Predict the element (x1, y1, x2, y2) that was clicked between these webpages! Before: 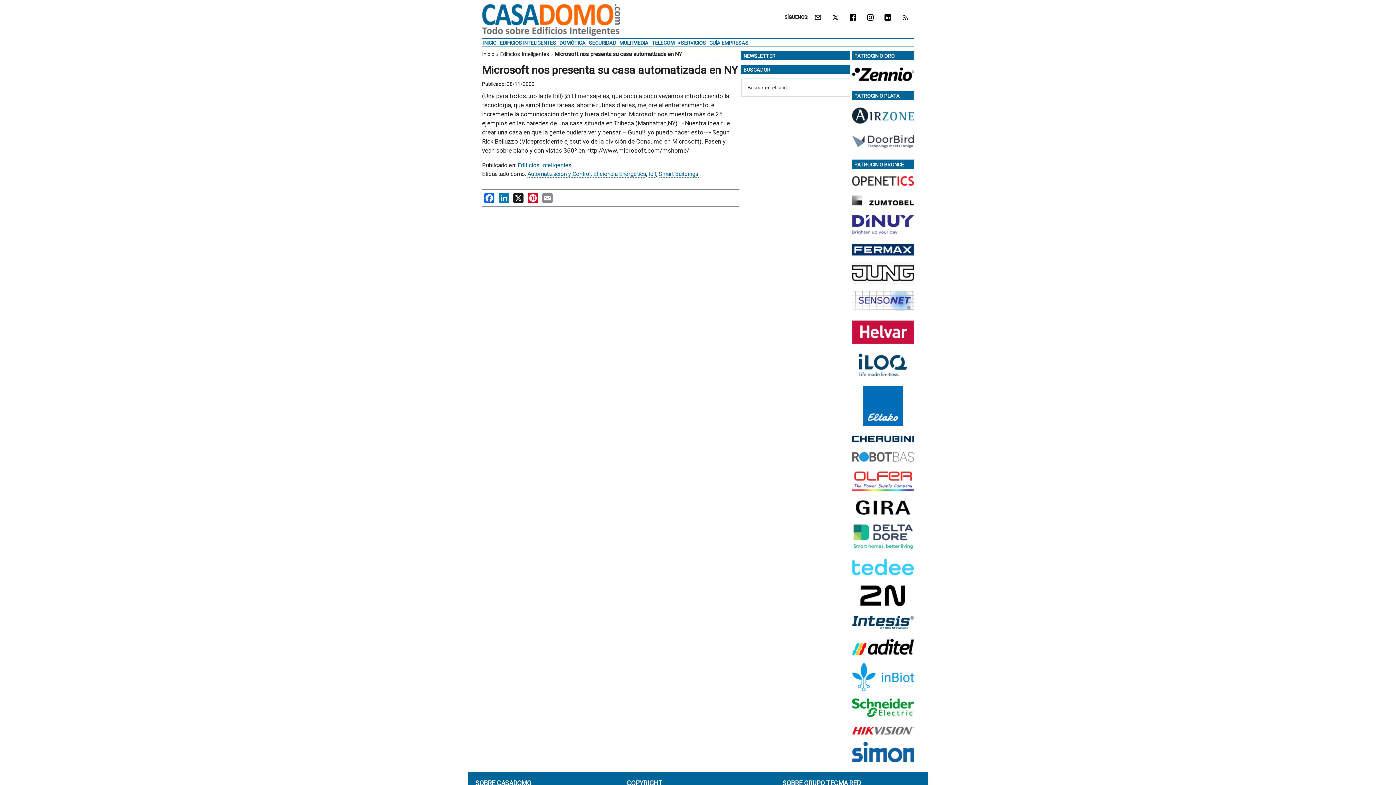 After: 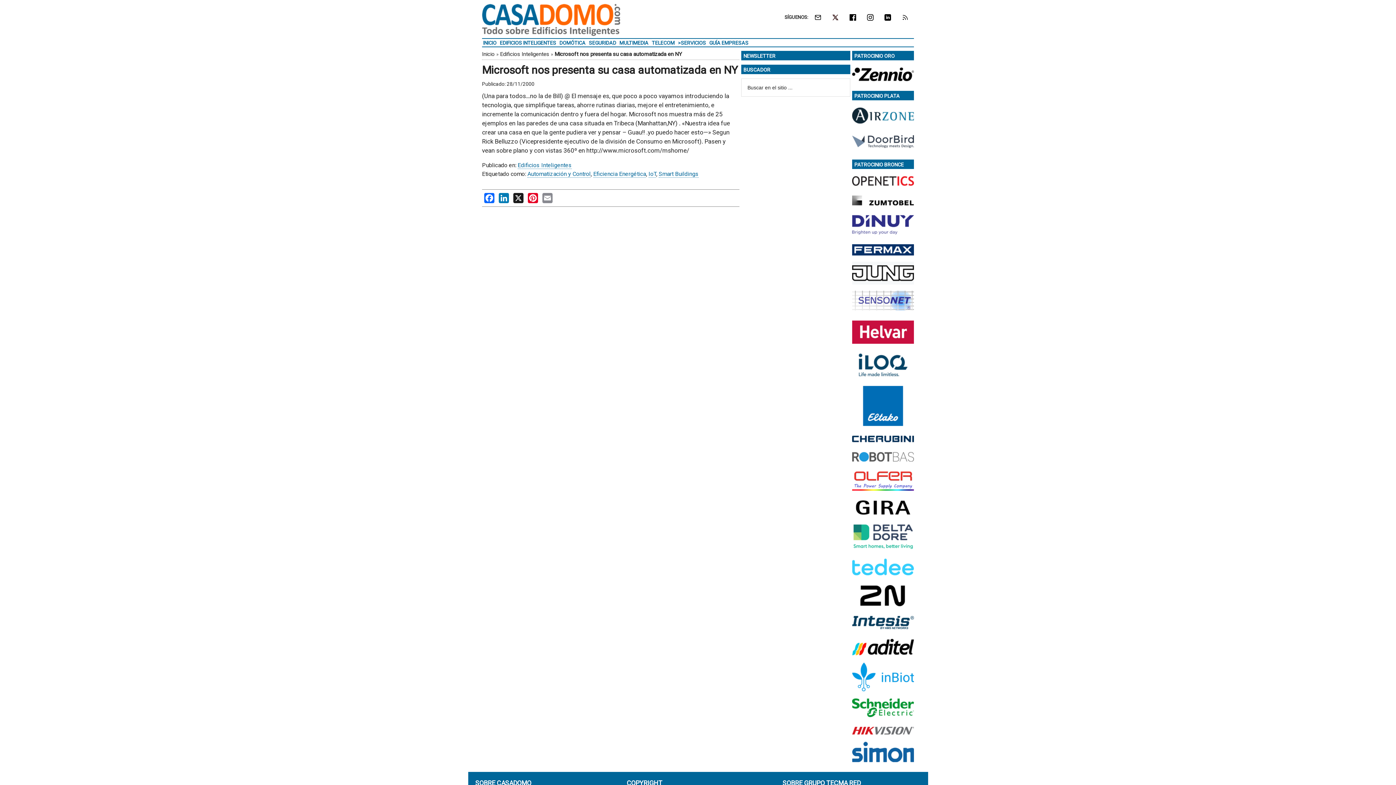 Action: bbox: (852, 581, 914, 612)